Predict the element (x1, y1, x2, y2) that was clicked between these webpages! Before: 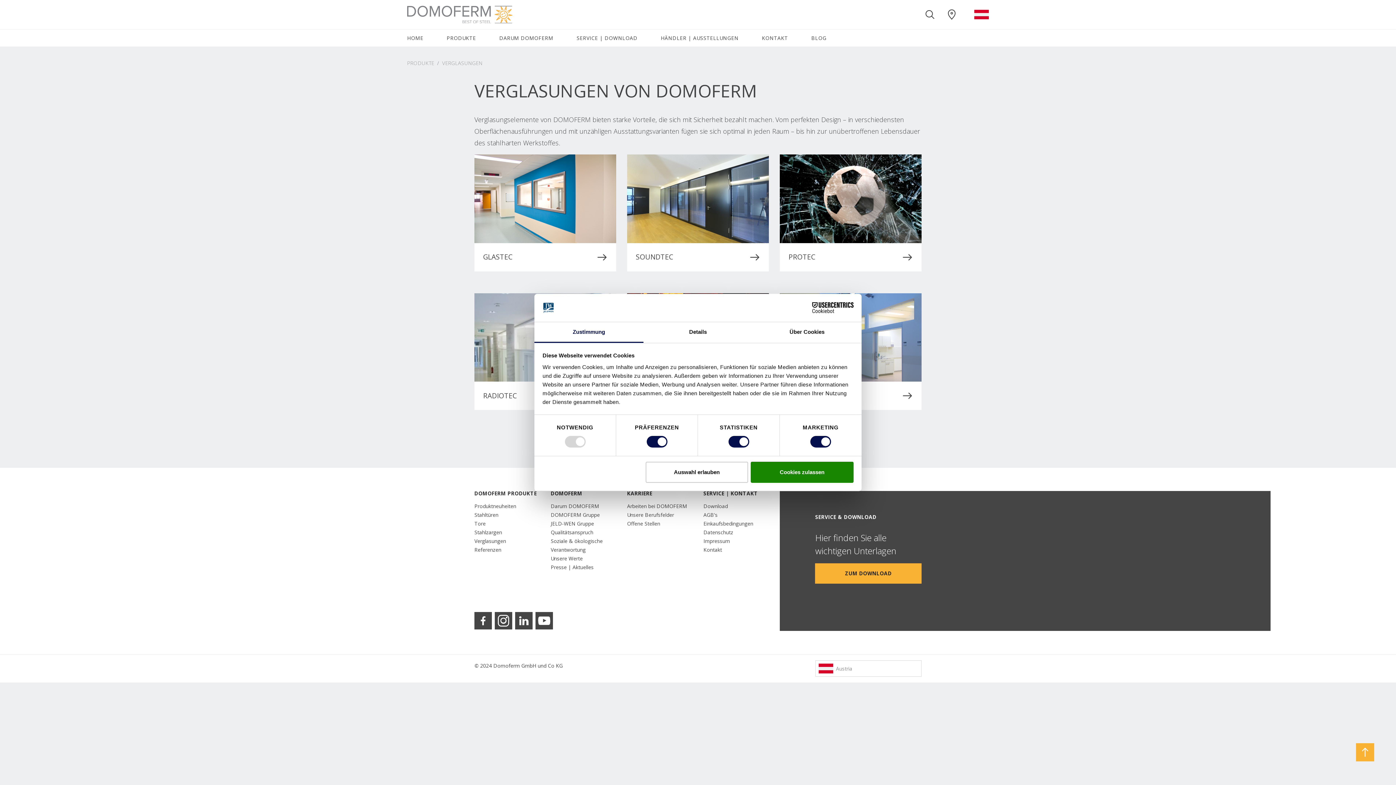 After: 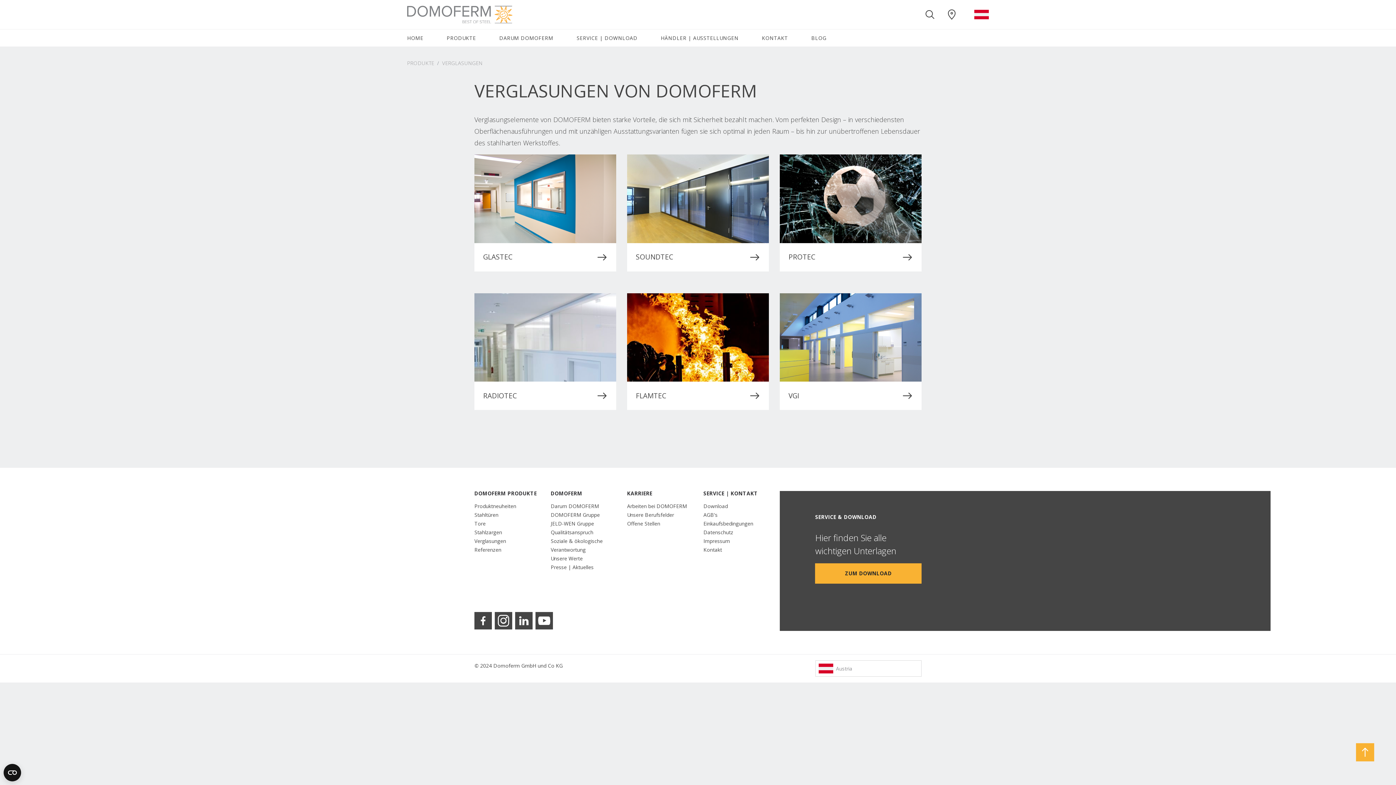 Action: label: Cookies zulassen bbox: (751, 461, 853, 482)